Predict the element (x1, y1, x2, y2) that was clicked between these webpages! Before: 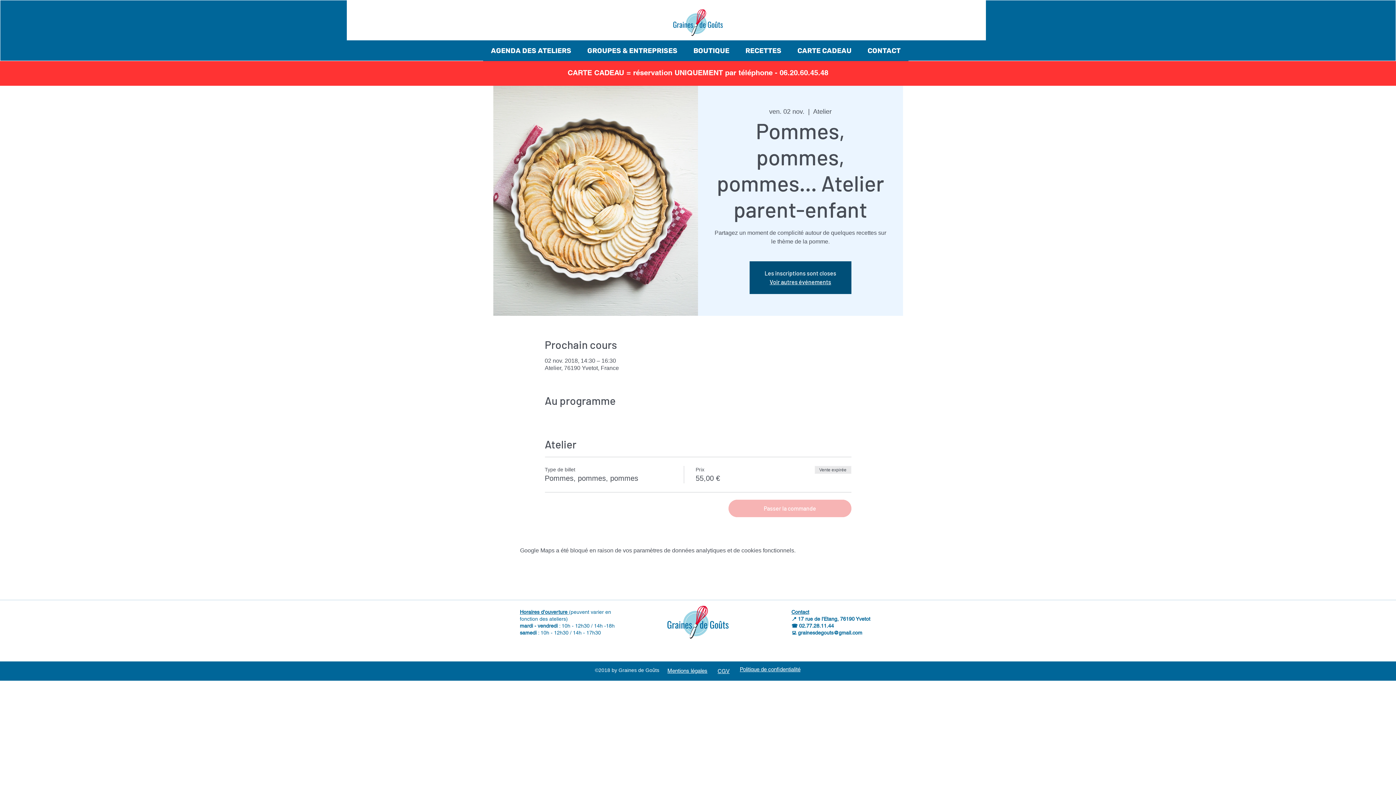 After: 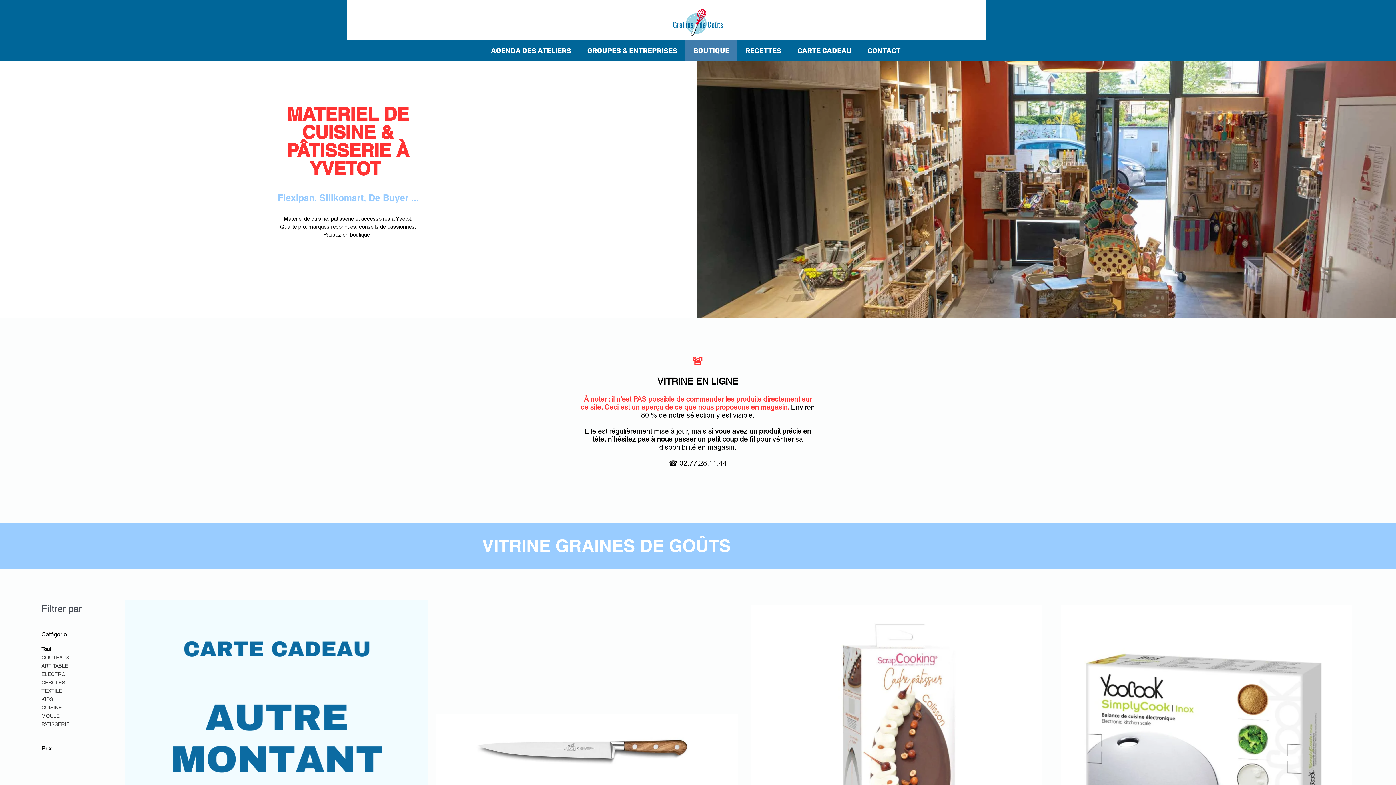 Action: bbox: (685, 40, 737, 61) label: BOUTIQUE